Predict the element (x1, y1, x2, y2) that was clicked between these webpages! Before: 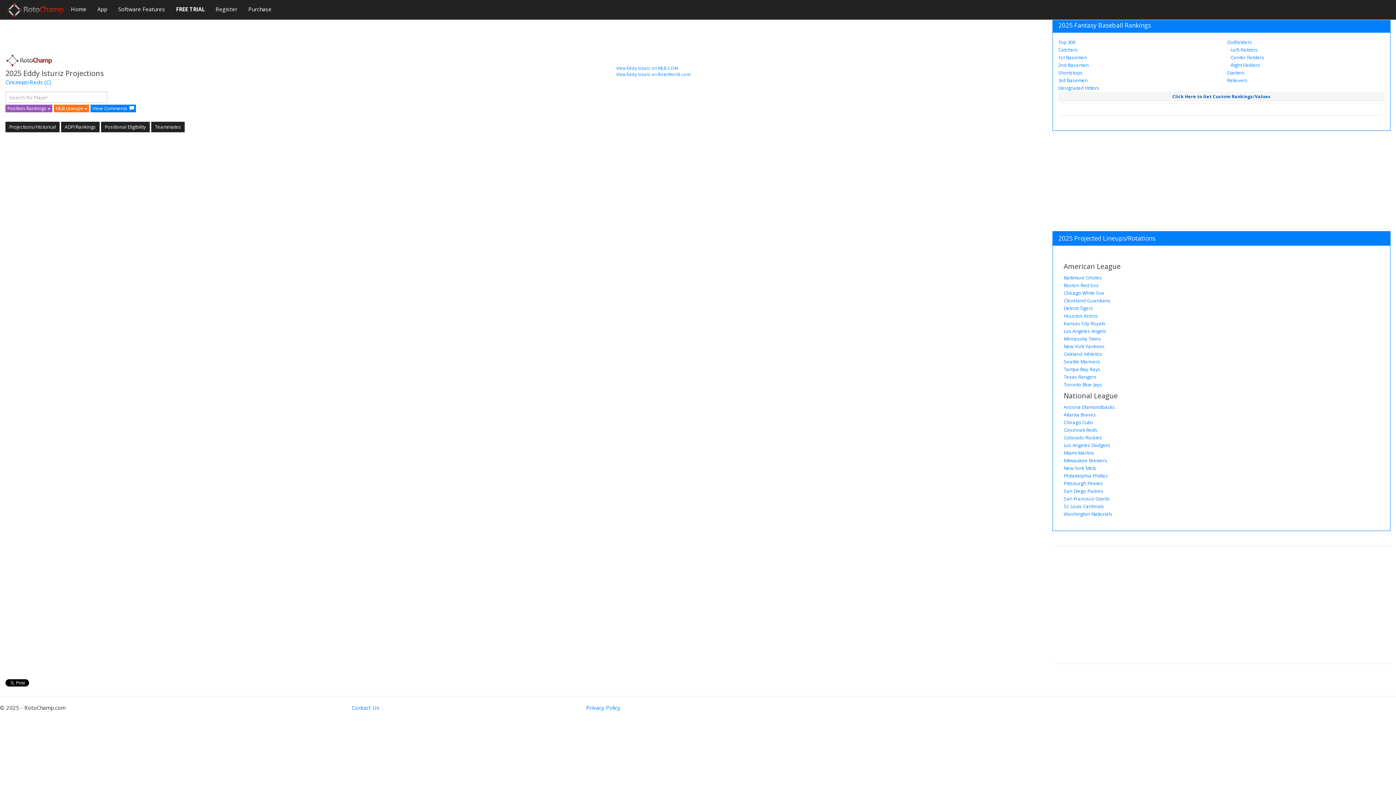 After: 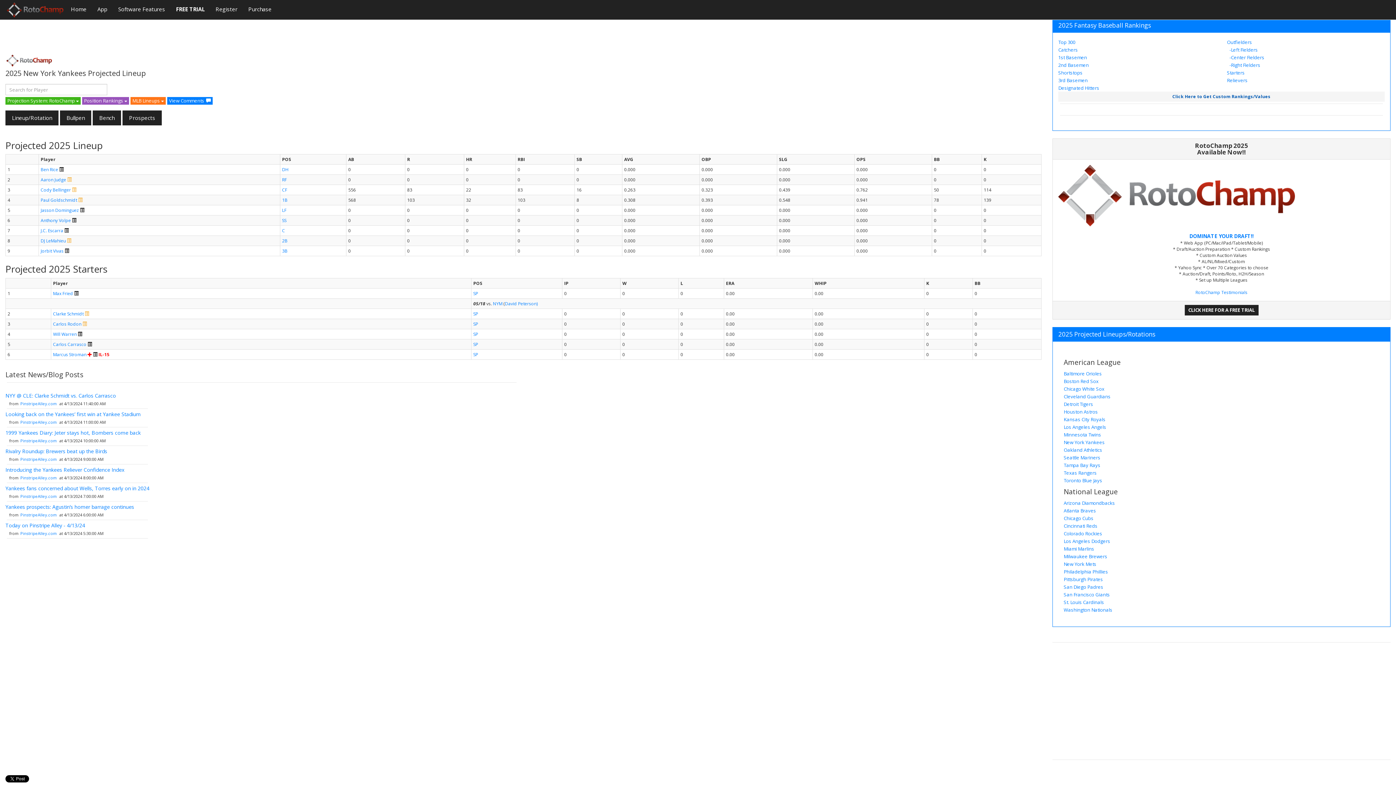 Action: label: New York Yankees bbox: (1064, 343, 1105, 349)